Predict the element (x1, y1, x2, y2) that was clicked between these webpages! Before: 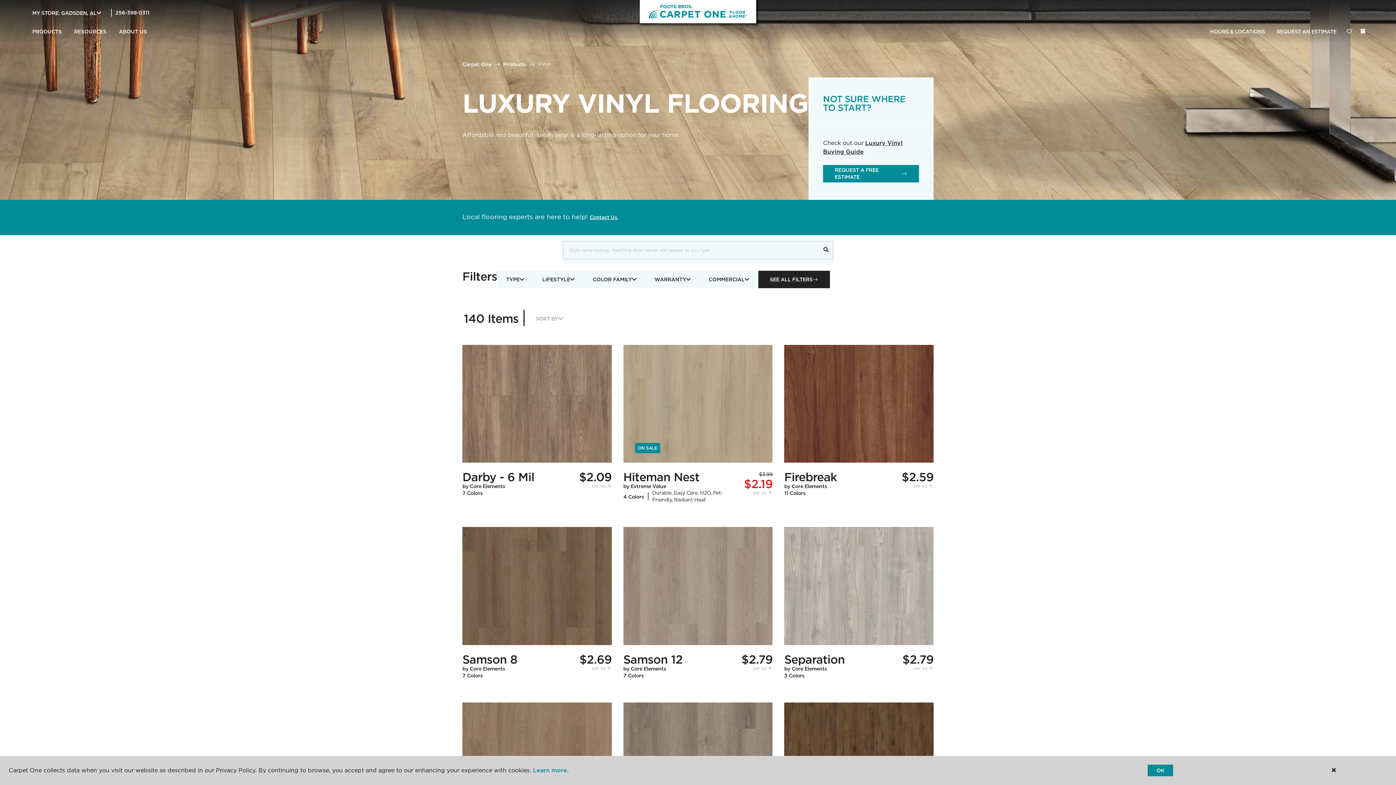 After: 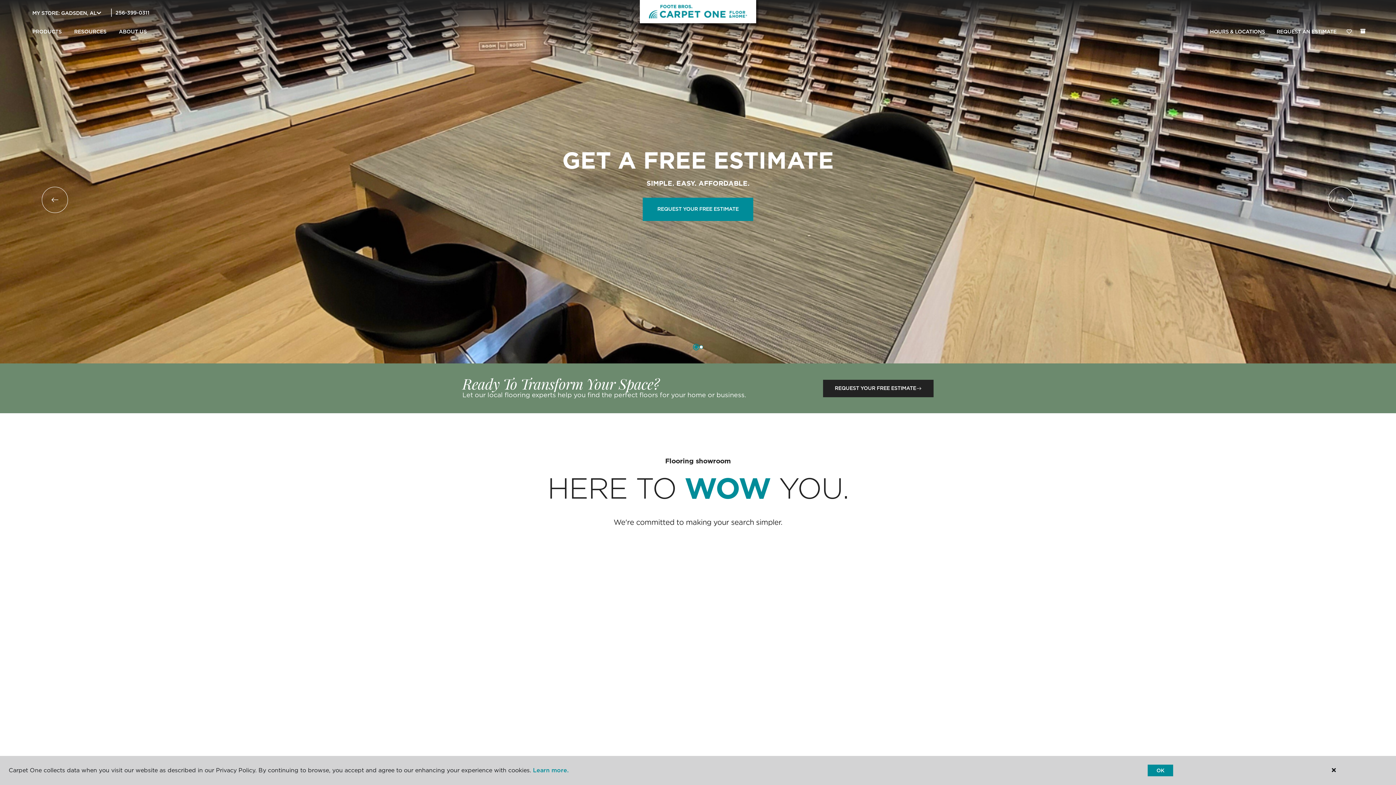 Action: bbox: (640, 0, 756, 23)